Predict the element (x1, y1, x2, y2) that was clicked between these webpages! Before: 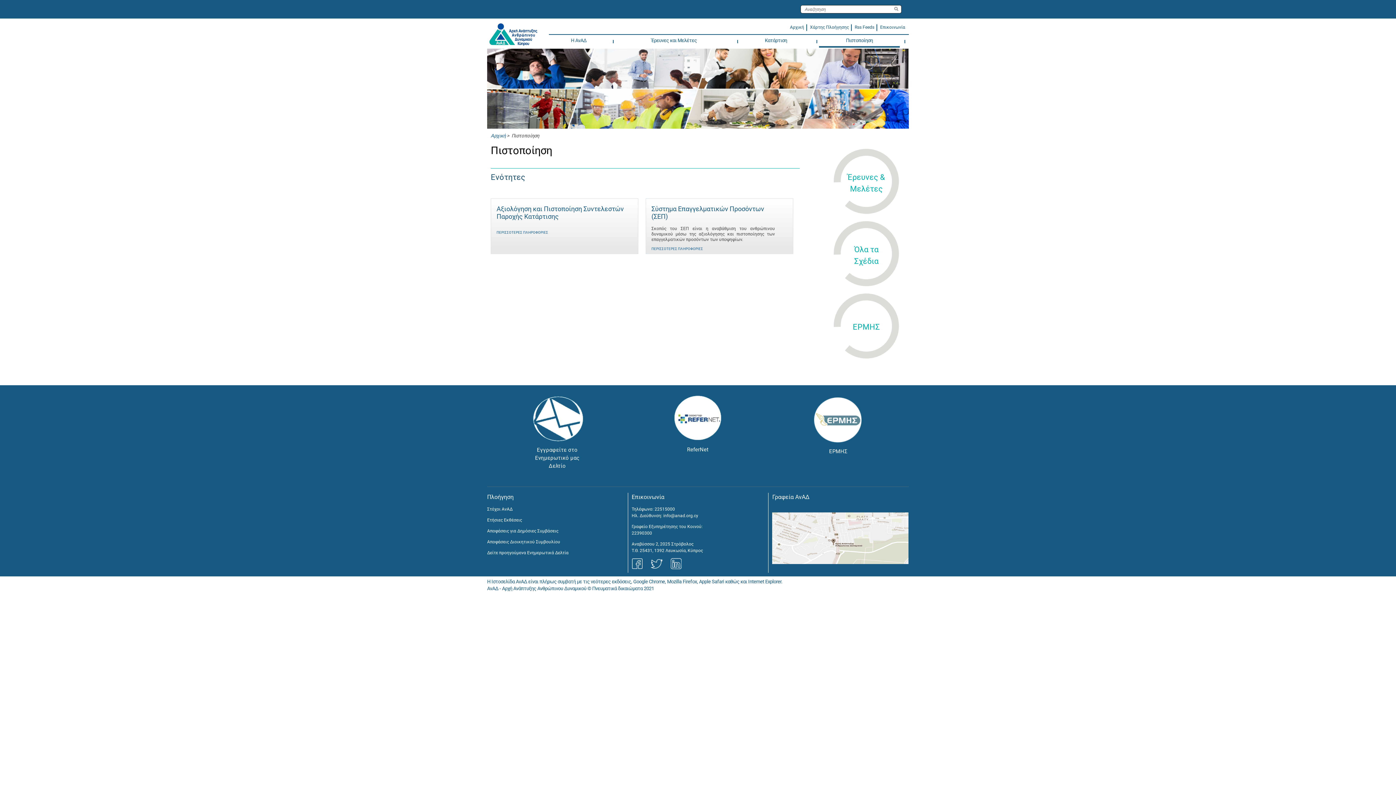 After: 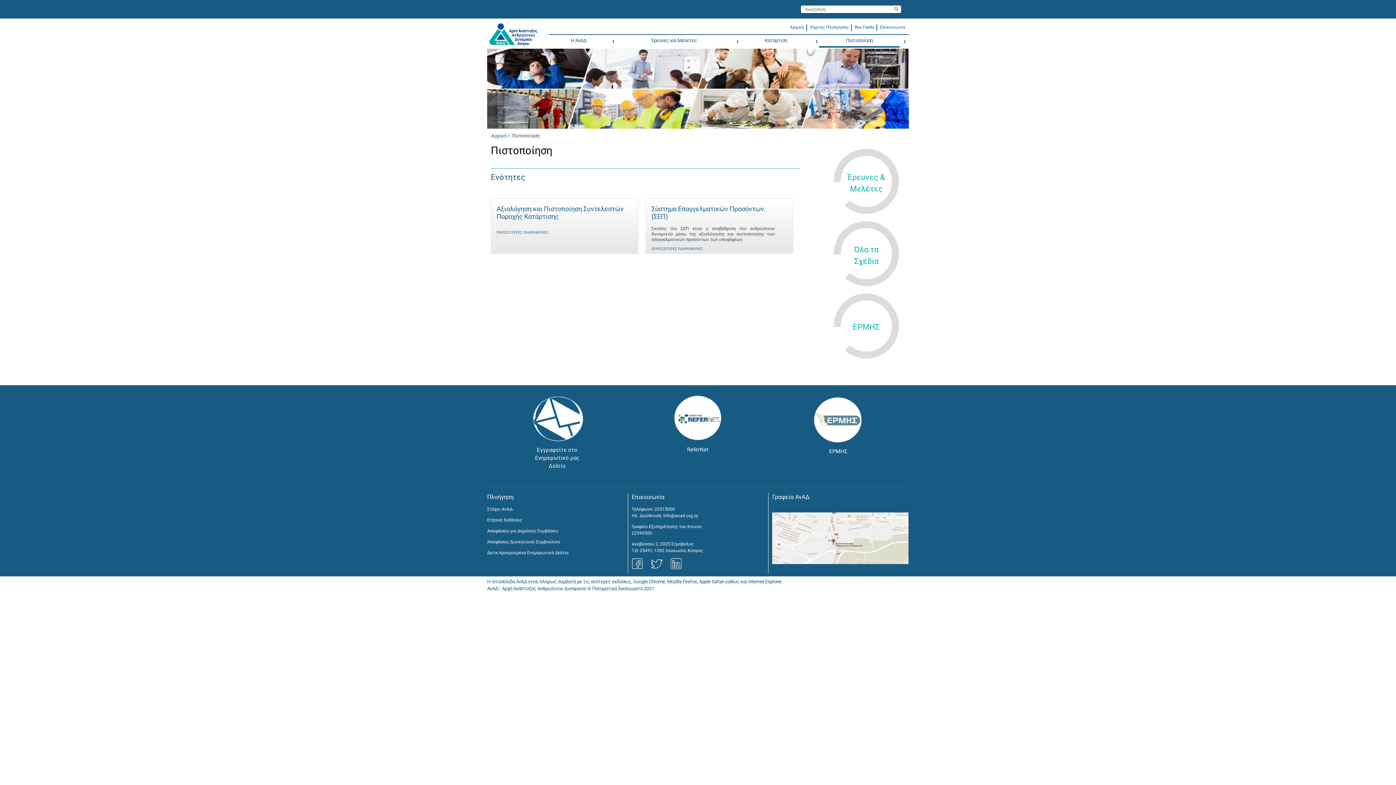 Action: bbox: (819, 34, 900, 47) label: Πιστοποίηση
currently selected